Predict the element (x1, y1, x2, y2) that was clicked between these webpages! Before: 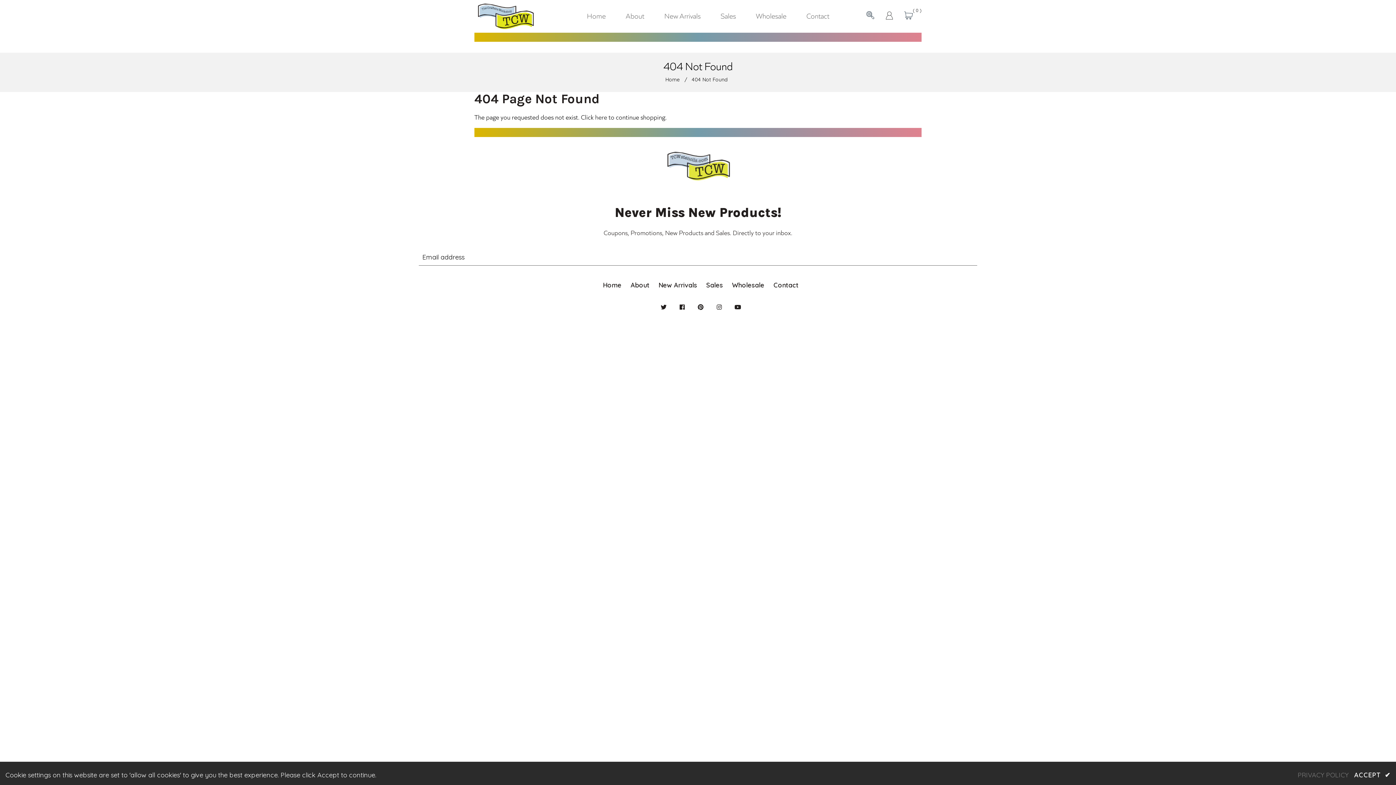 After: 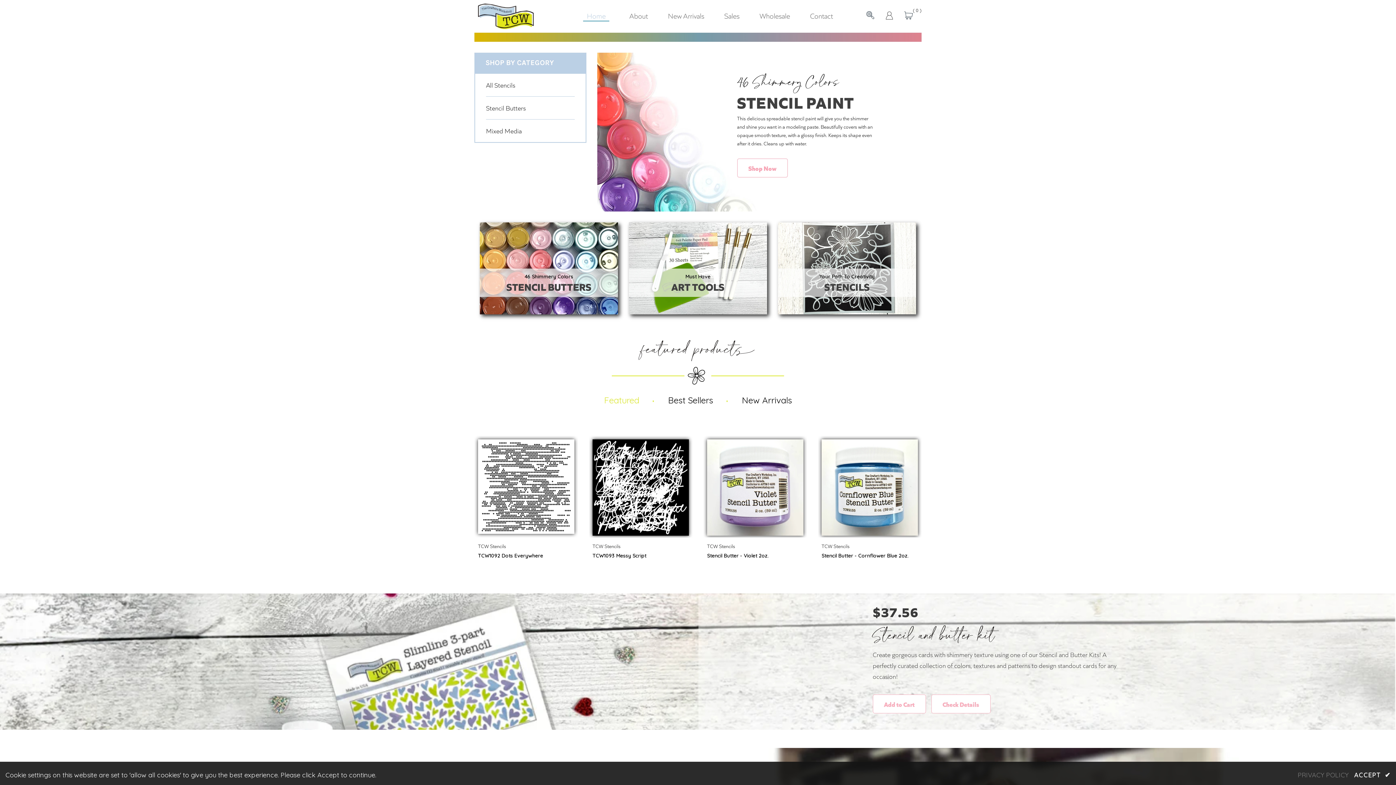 Action: label: Home bbox: (577, 12, 615, 19)